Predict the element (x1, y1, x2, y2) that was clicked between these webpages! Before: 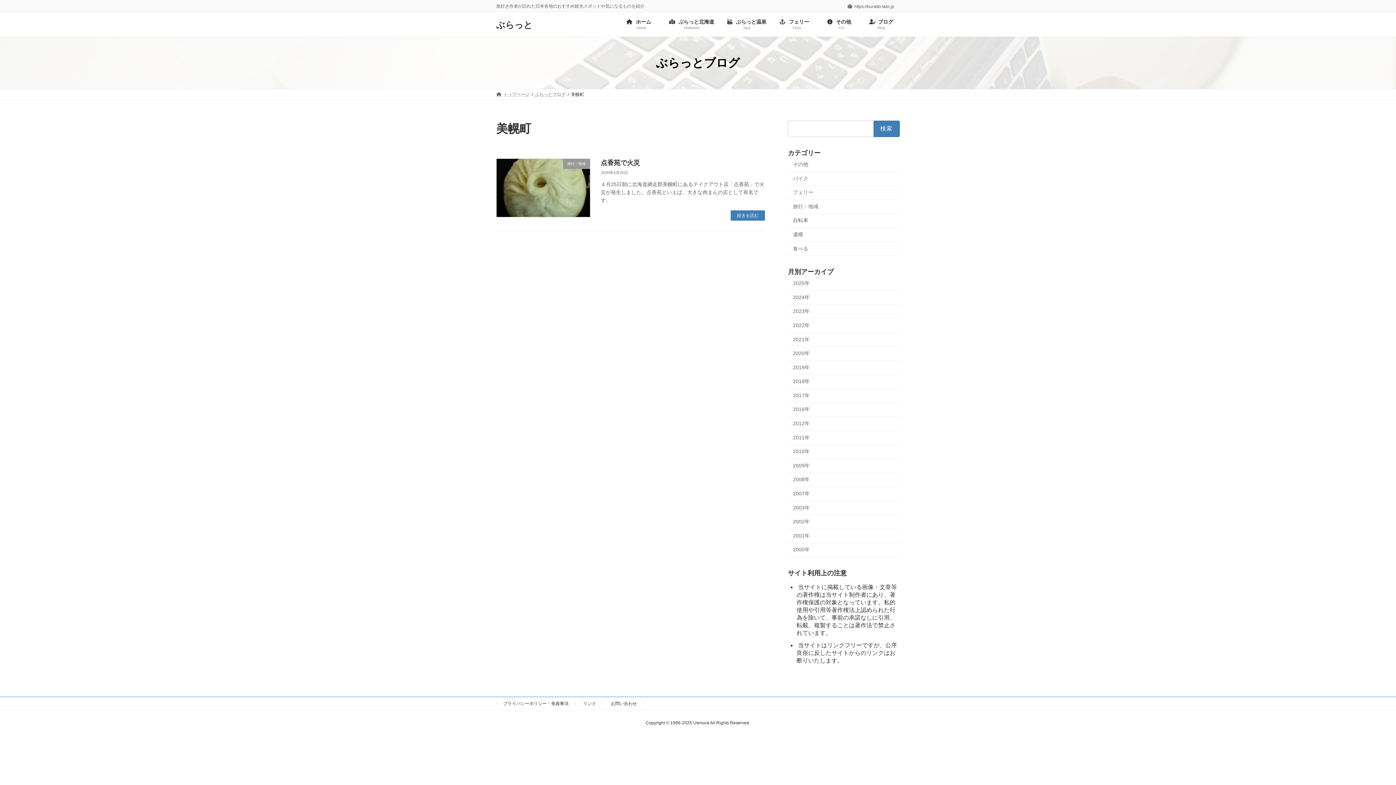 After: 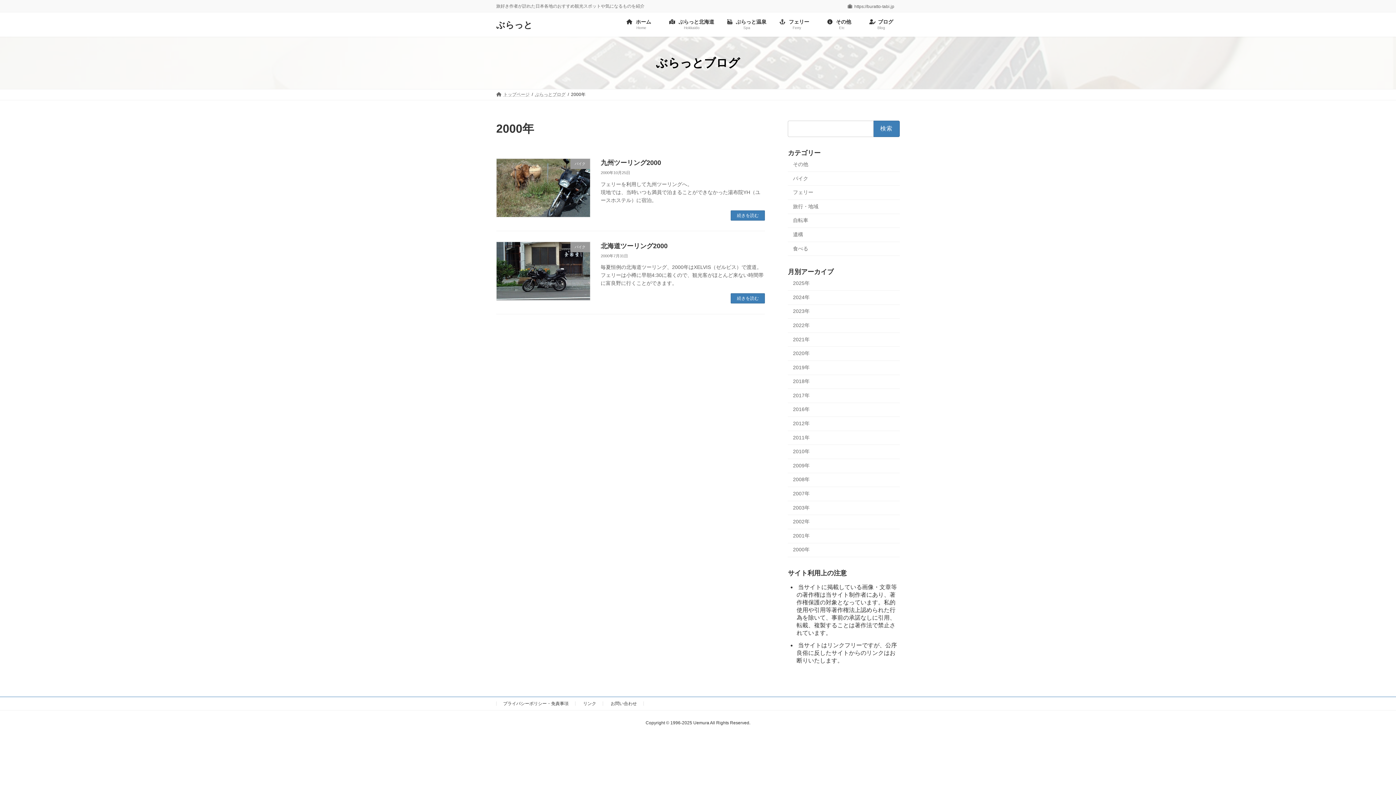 Action: bbox: (788, 543, 900, 557) label: 2000年